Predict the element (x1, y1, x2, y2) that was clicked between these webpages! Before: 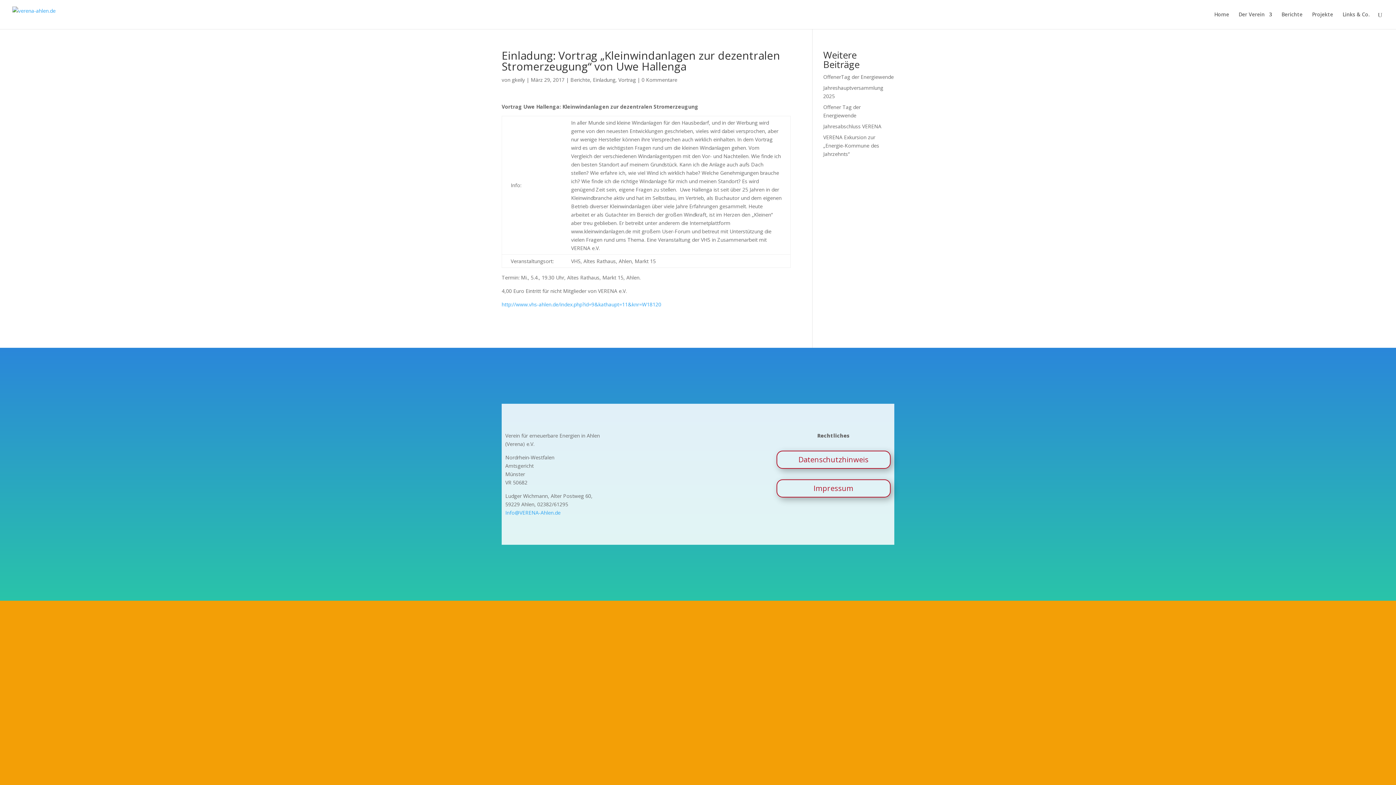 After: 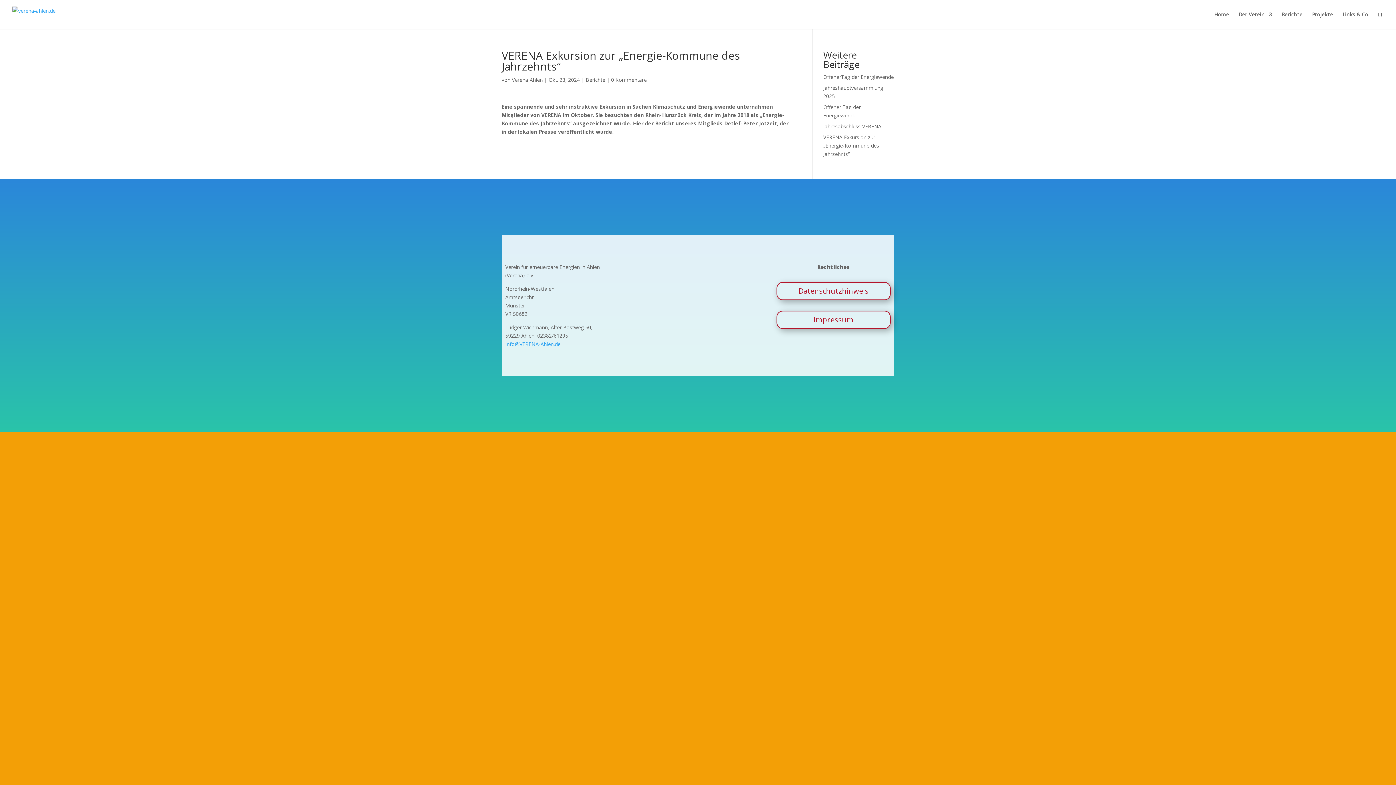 Action: bbox: (823, 133, 879, 157) label: VERENA Exkursion zur „Energie-Kommune des Jahrzehnts“